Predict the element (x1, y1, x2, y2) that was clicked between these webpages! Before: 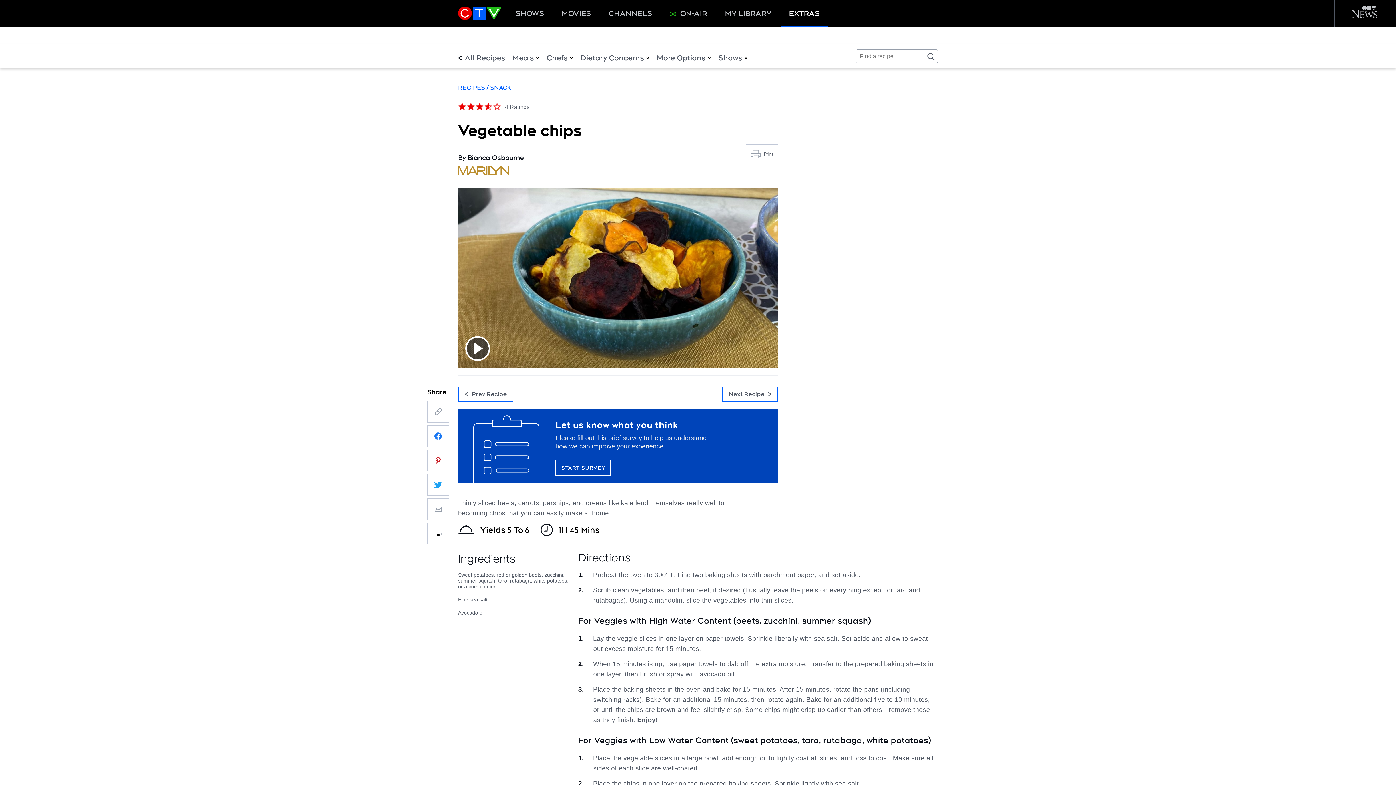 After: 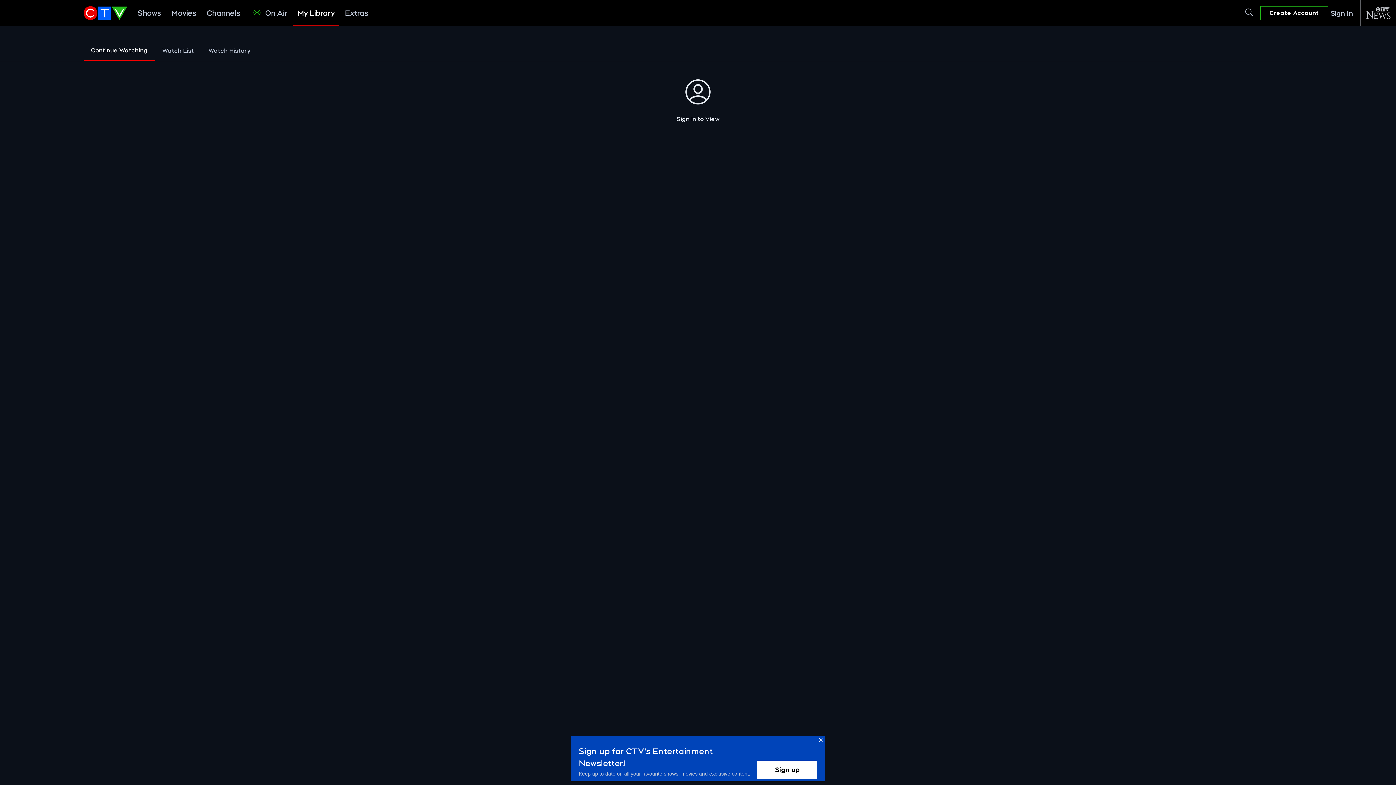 Action: label: MY LIBRARY bbox: (717, 0, 779, 26)